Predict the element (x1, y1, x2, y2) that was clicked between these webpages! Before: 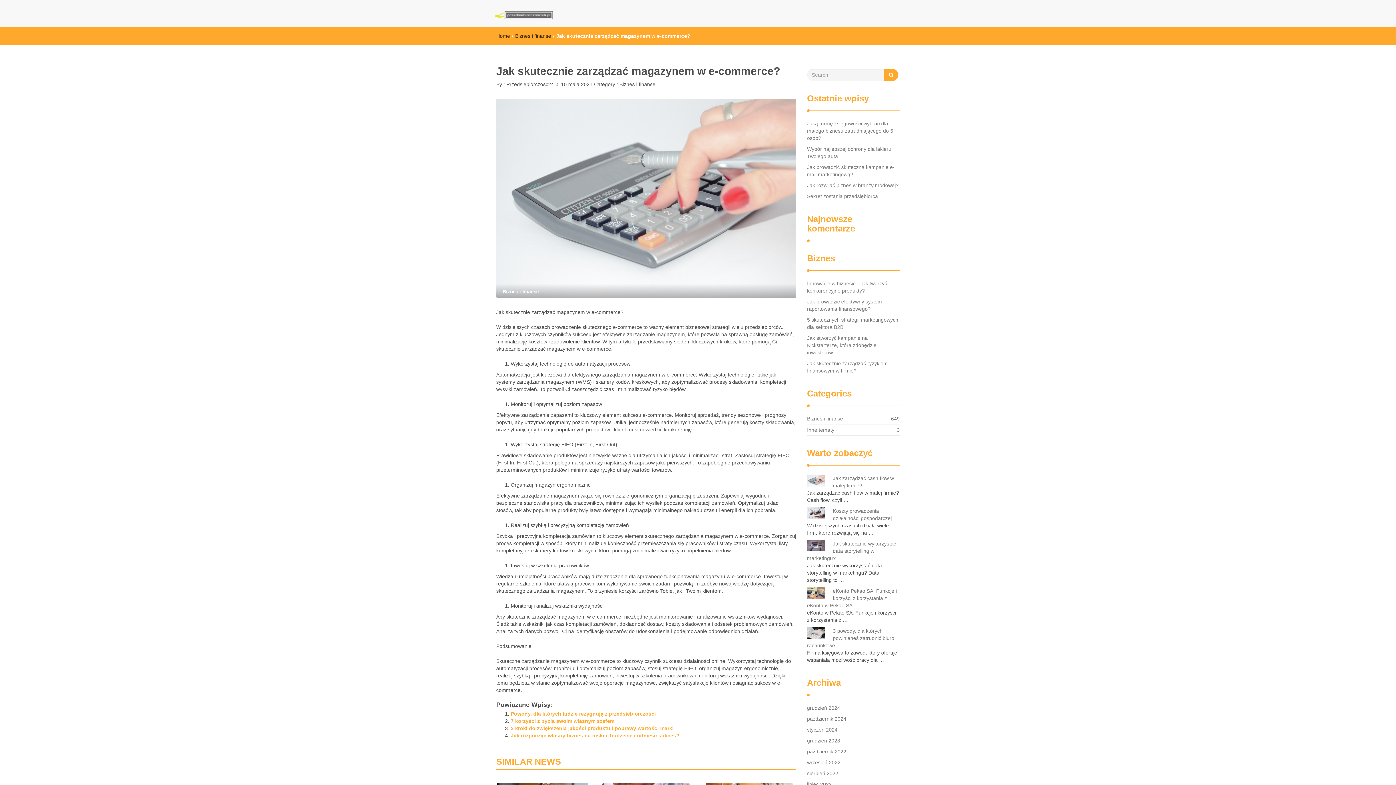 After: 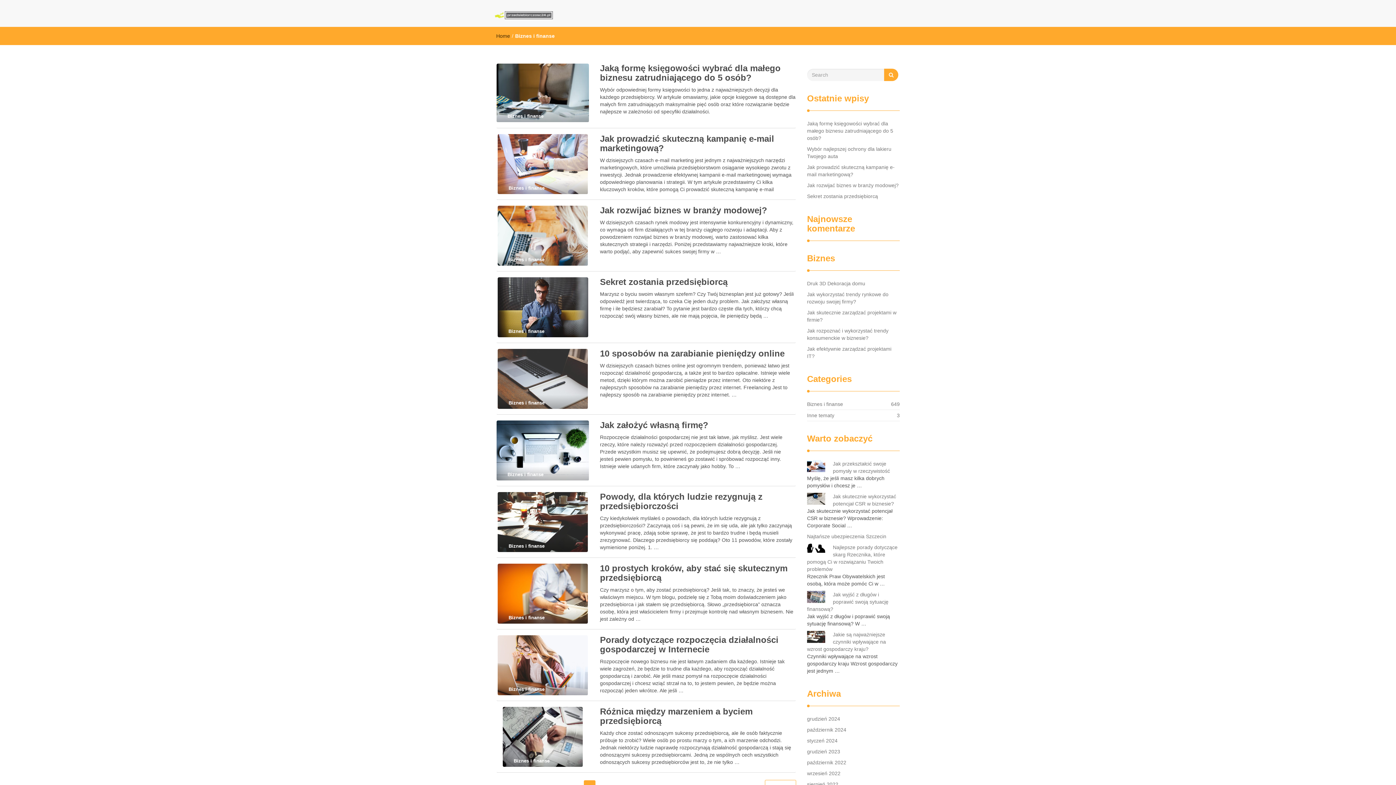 Action: bbox: (619, 81, 655, 87) label: Biznes i finanse